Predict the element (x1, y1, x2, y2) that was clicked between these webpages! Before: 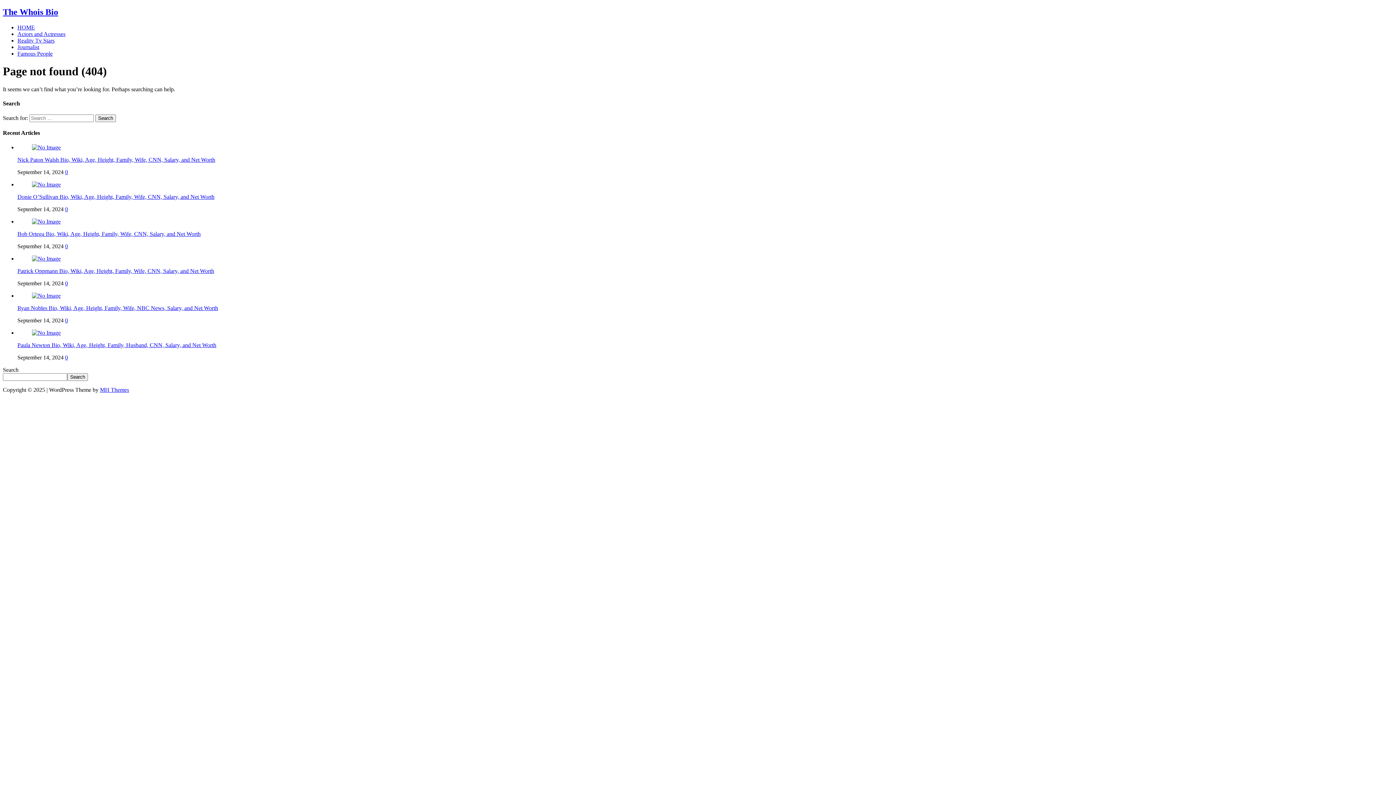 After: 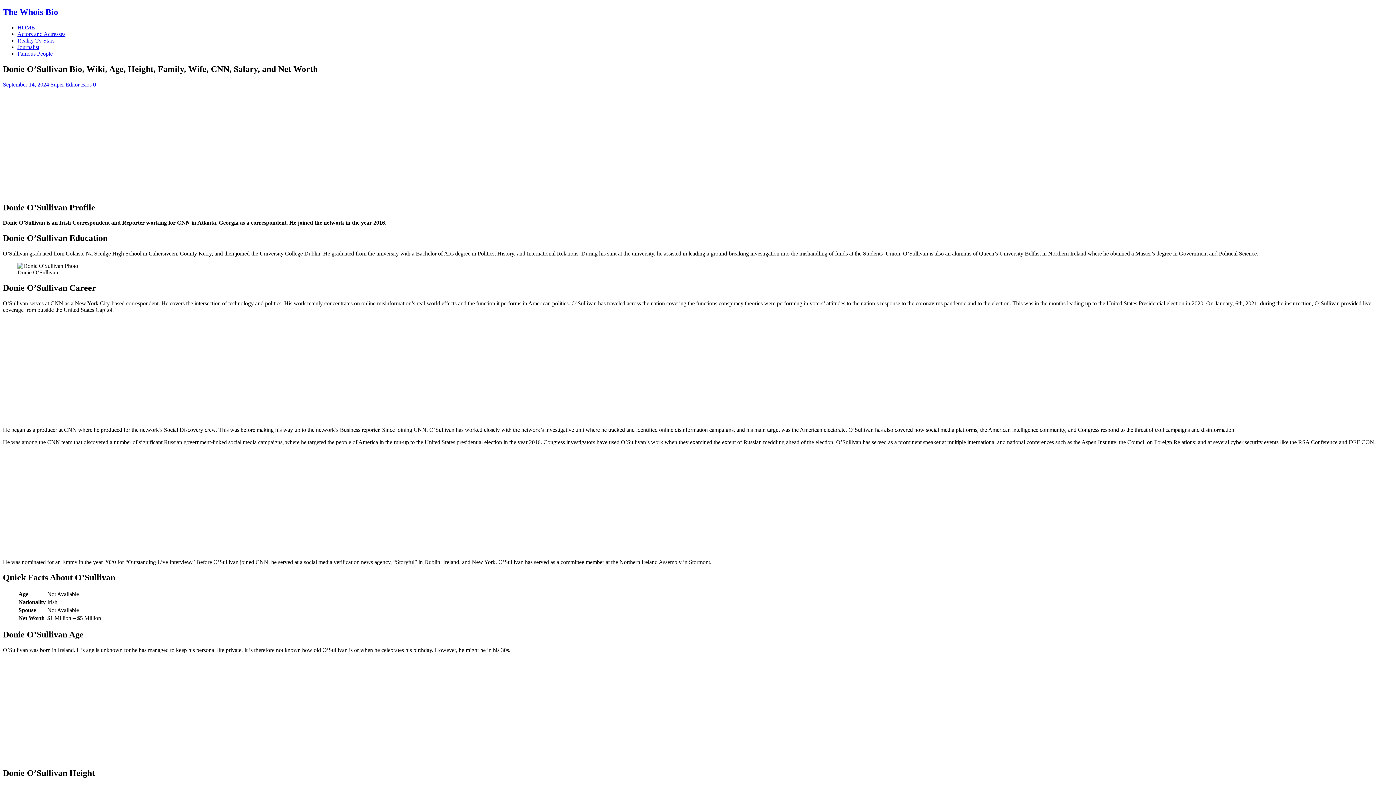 Action: bbox: (17, 193, 214, 199) label: Donie O’Sullivan Bio, Wiki, Age, Height, Family, Wife, CNN, Salary, and Net Worth